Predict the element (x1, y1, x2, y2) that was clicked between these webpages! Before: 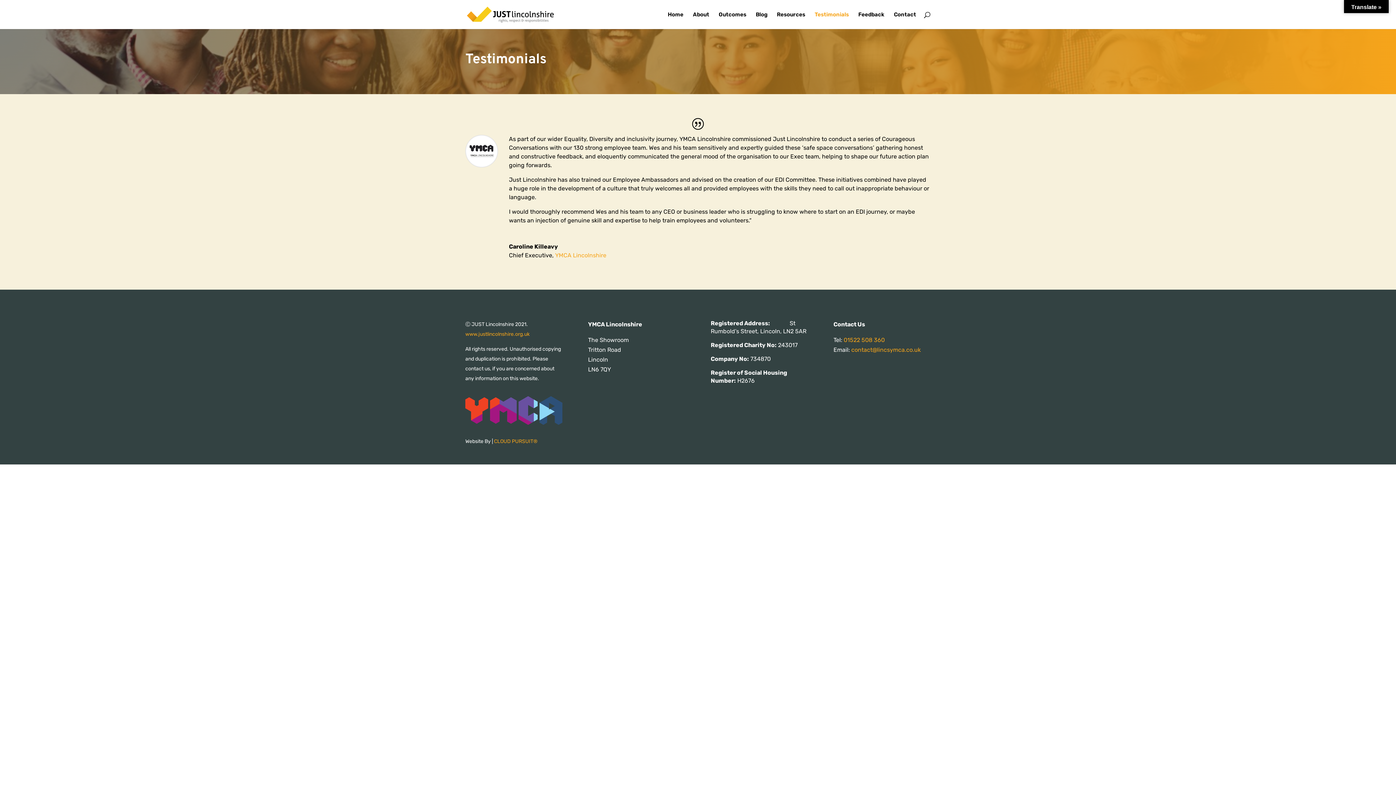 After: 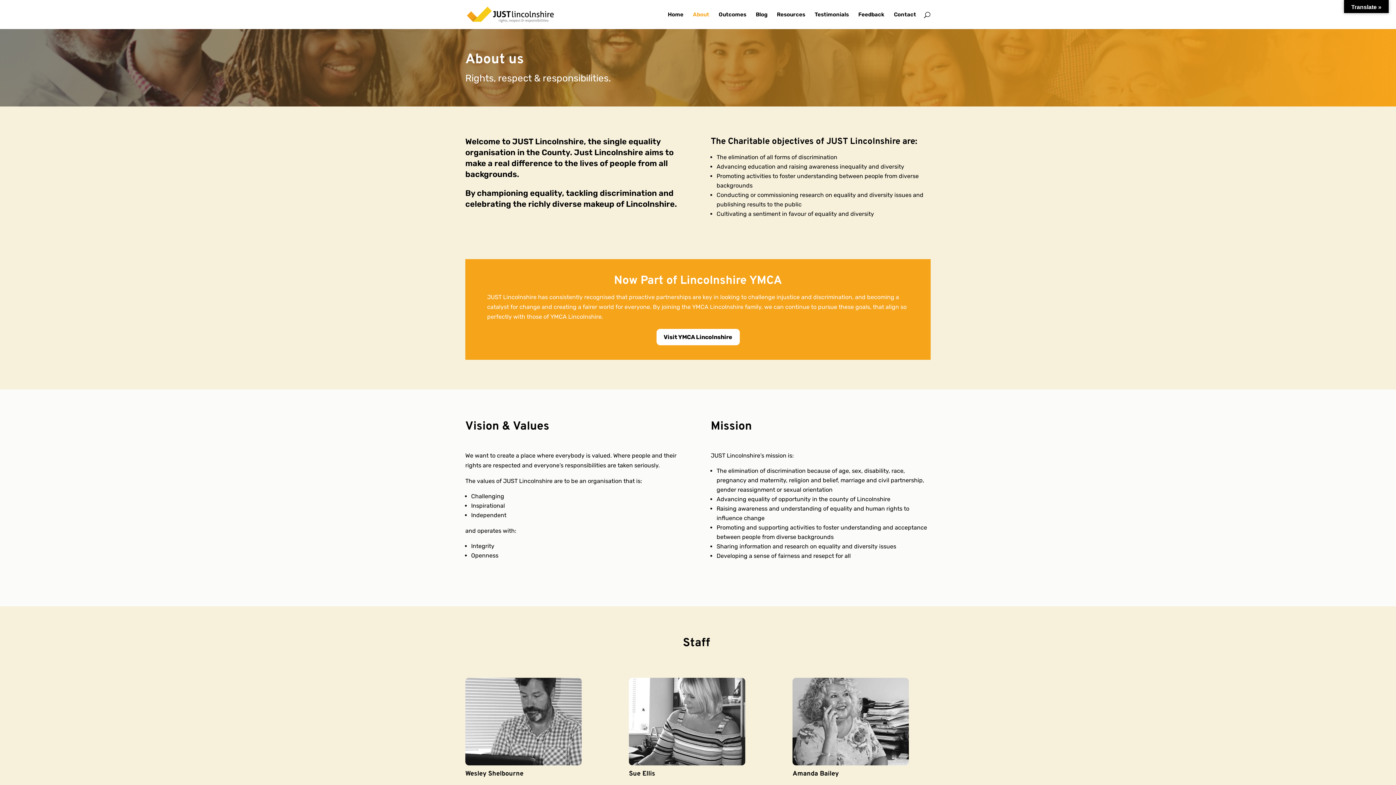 Action: bbox: (693, 12, 709, 29) label: About